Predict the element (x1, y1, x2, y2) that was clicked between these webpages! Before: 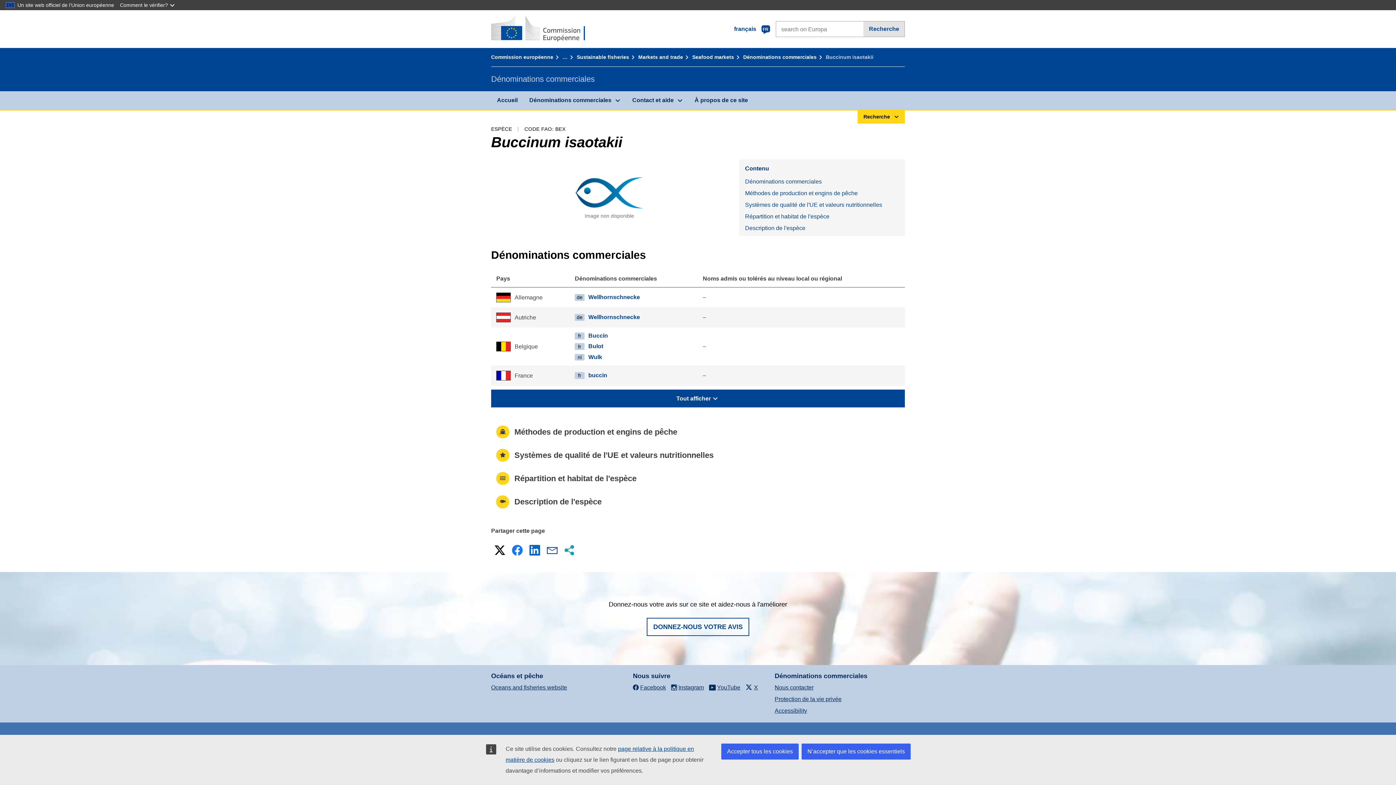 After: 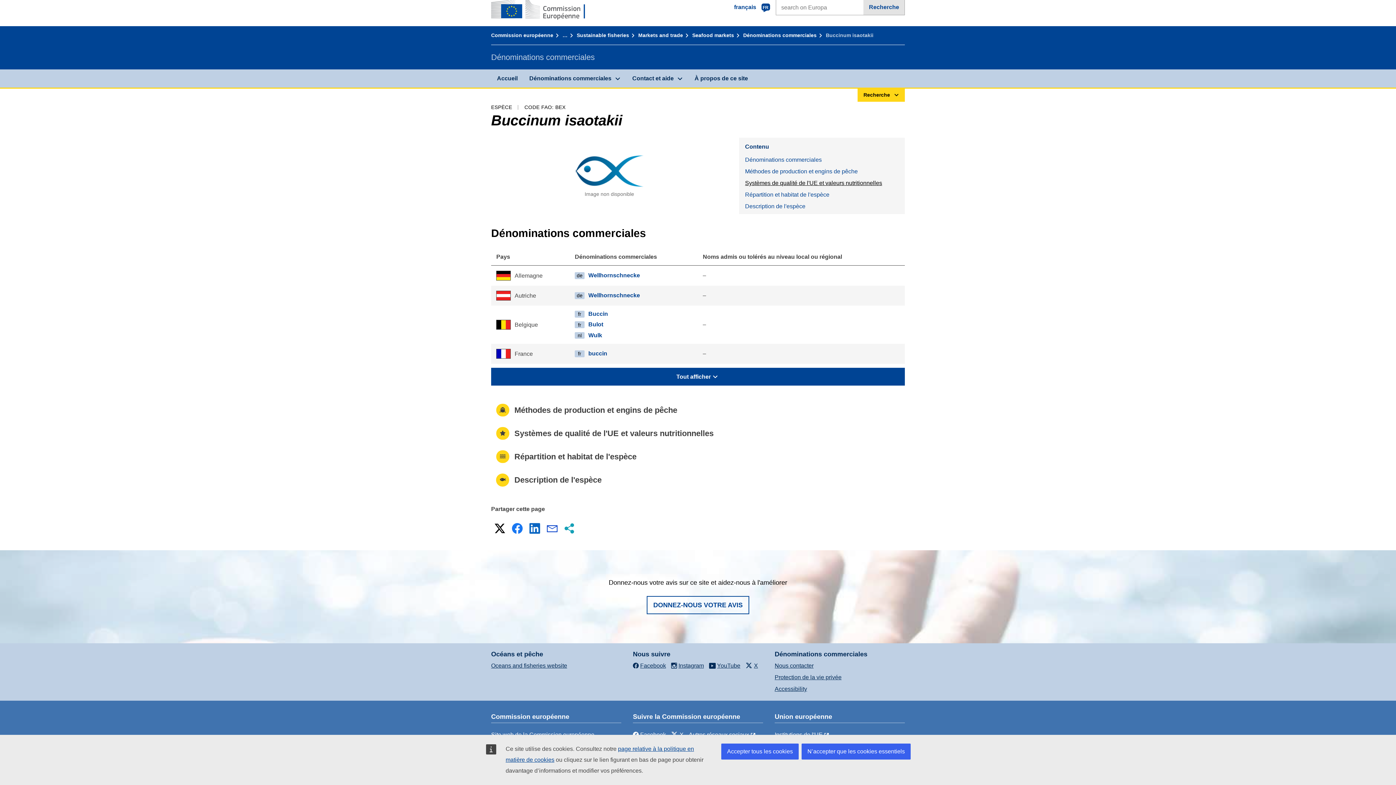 Action: bbox: (739, 175, 905, 187) label: Dénominations commerciales